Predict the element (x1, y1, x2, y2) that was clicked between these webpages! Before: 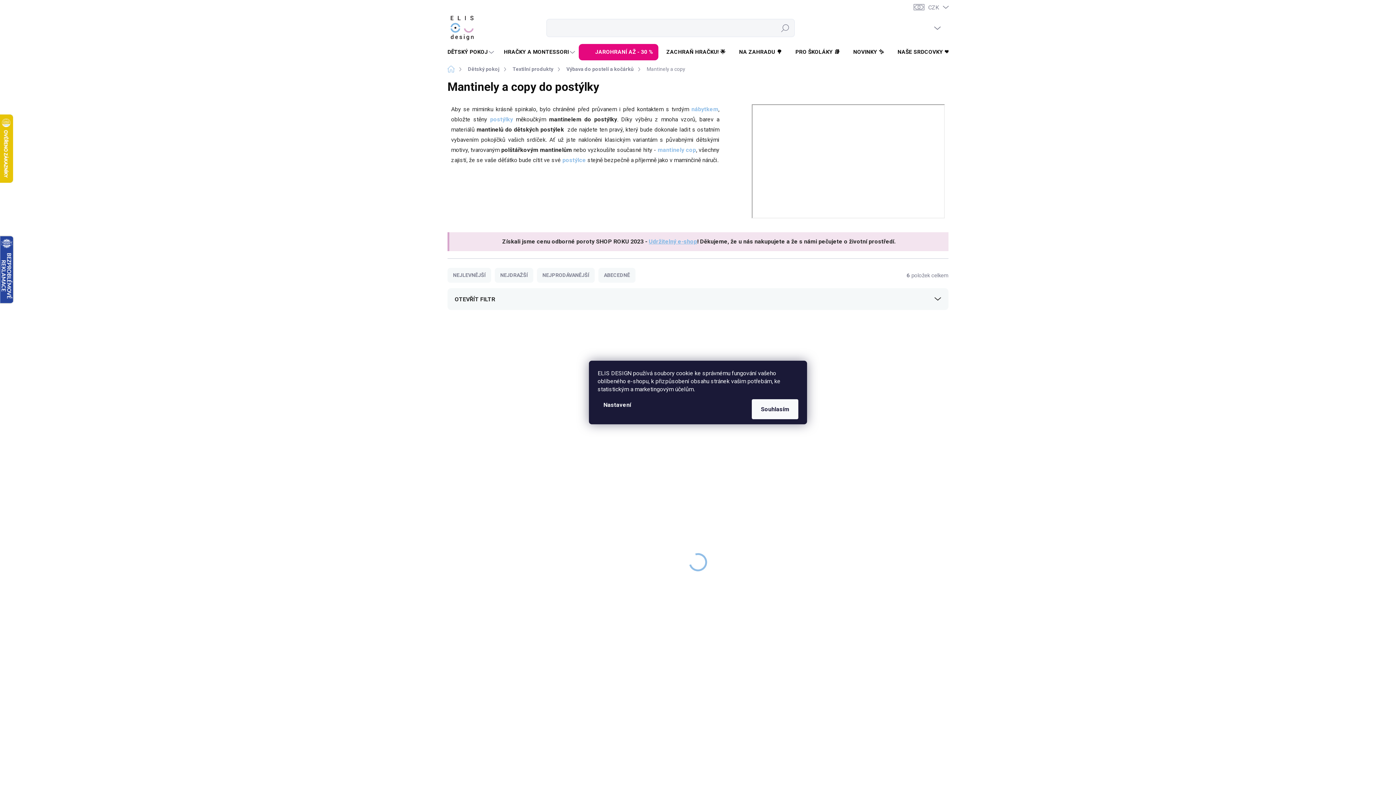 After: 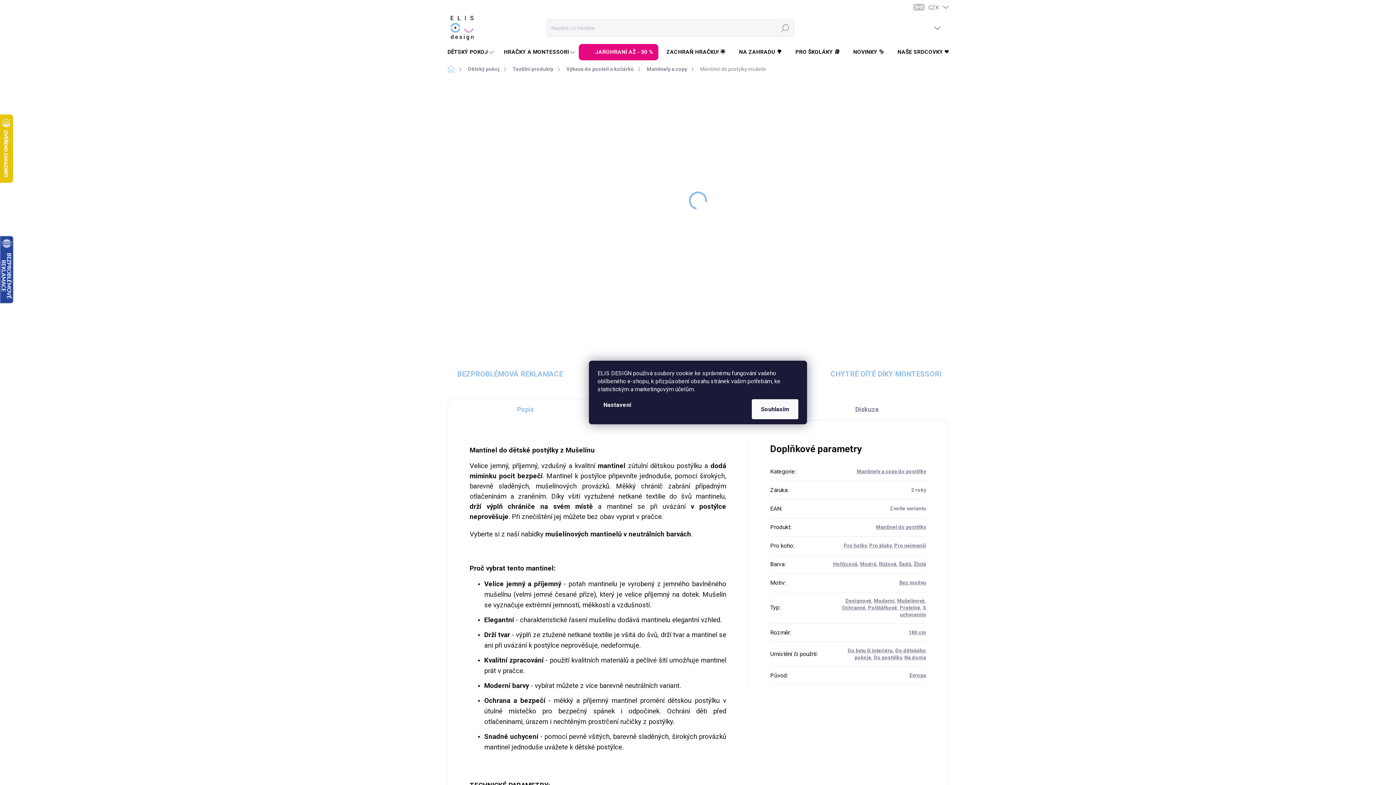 Action: bbox: (797, 332, 937, 442) label: ★★★★ PREMIUM
799 Kč
–25 %